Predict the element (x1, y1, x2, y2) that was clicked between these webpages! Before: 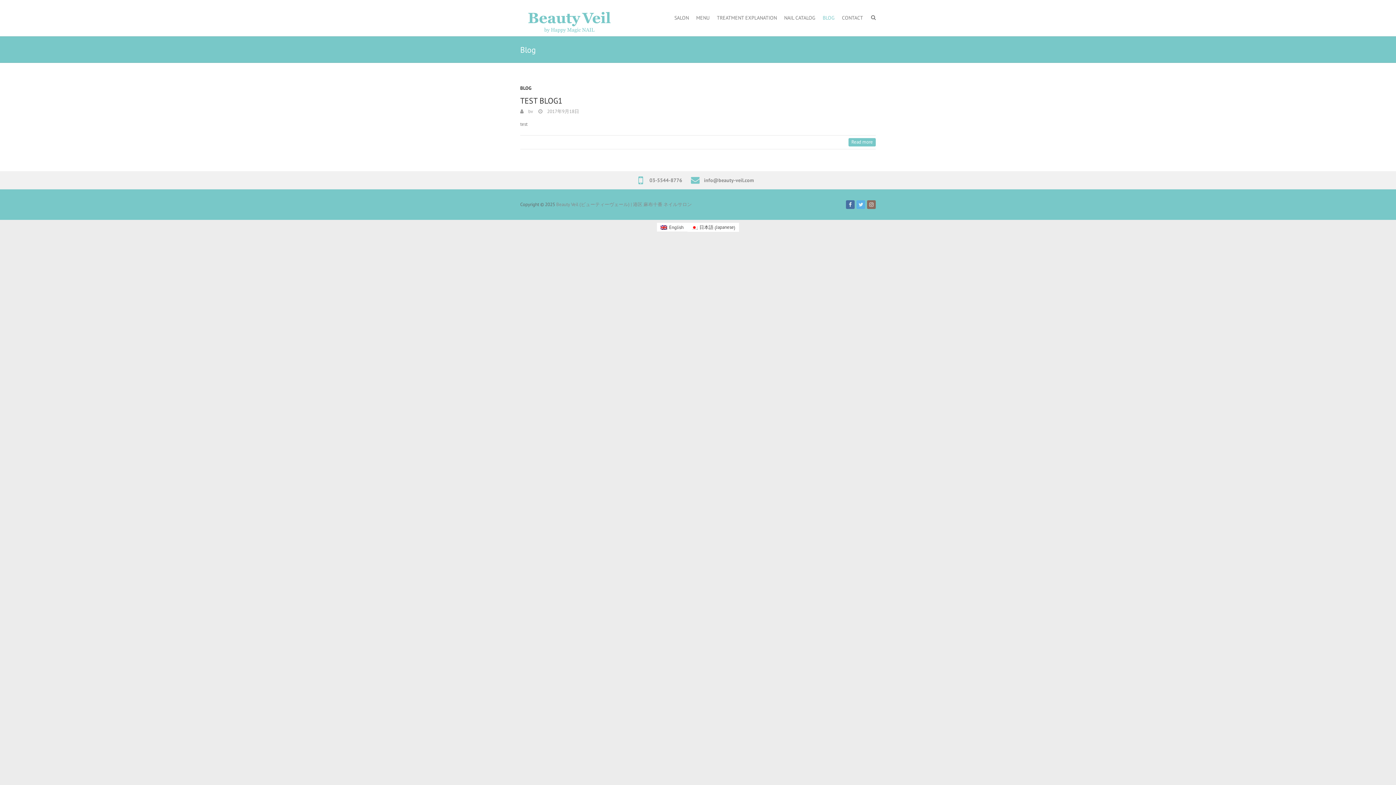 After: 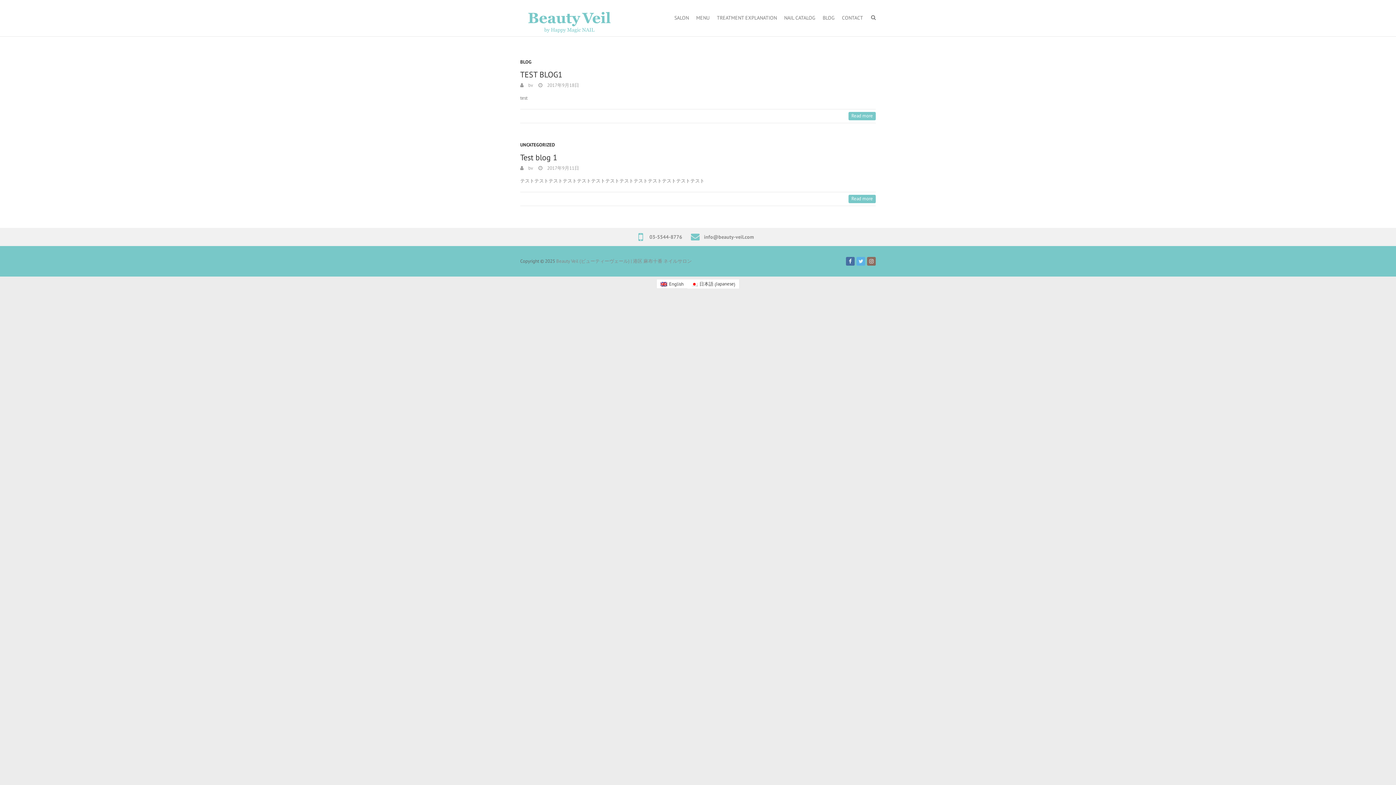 Action: label:  bv bbox: (520, 108, 533, 114)